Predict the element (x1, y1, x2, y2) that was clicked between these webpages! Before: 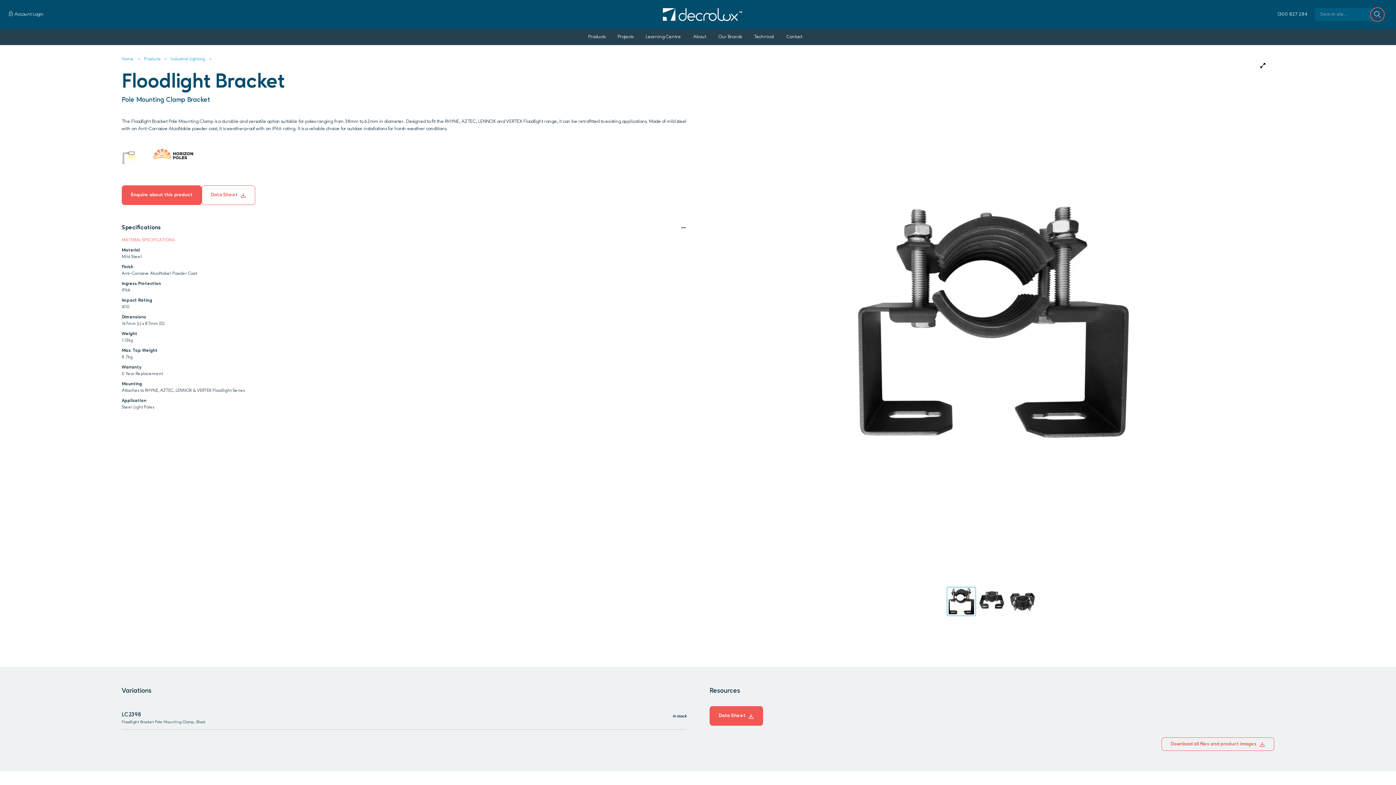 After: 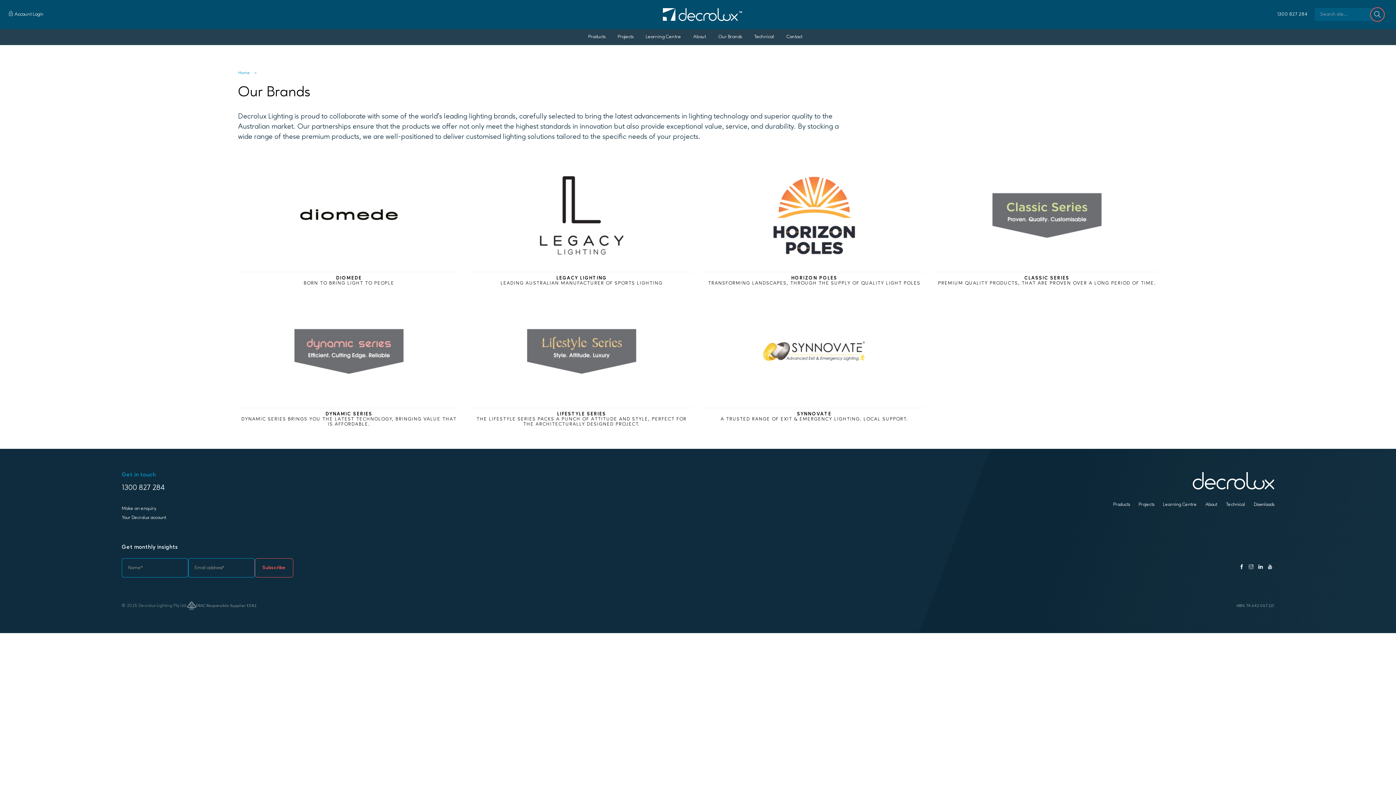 Action: label: Our Brands bbox: (714, 29, 746, 45)